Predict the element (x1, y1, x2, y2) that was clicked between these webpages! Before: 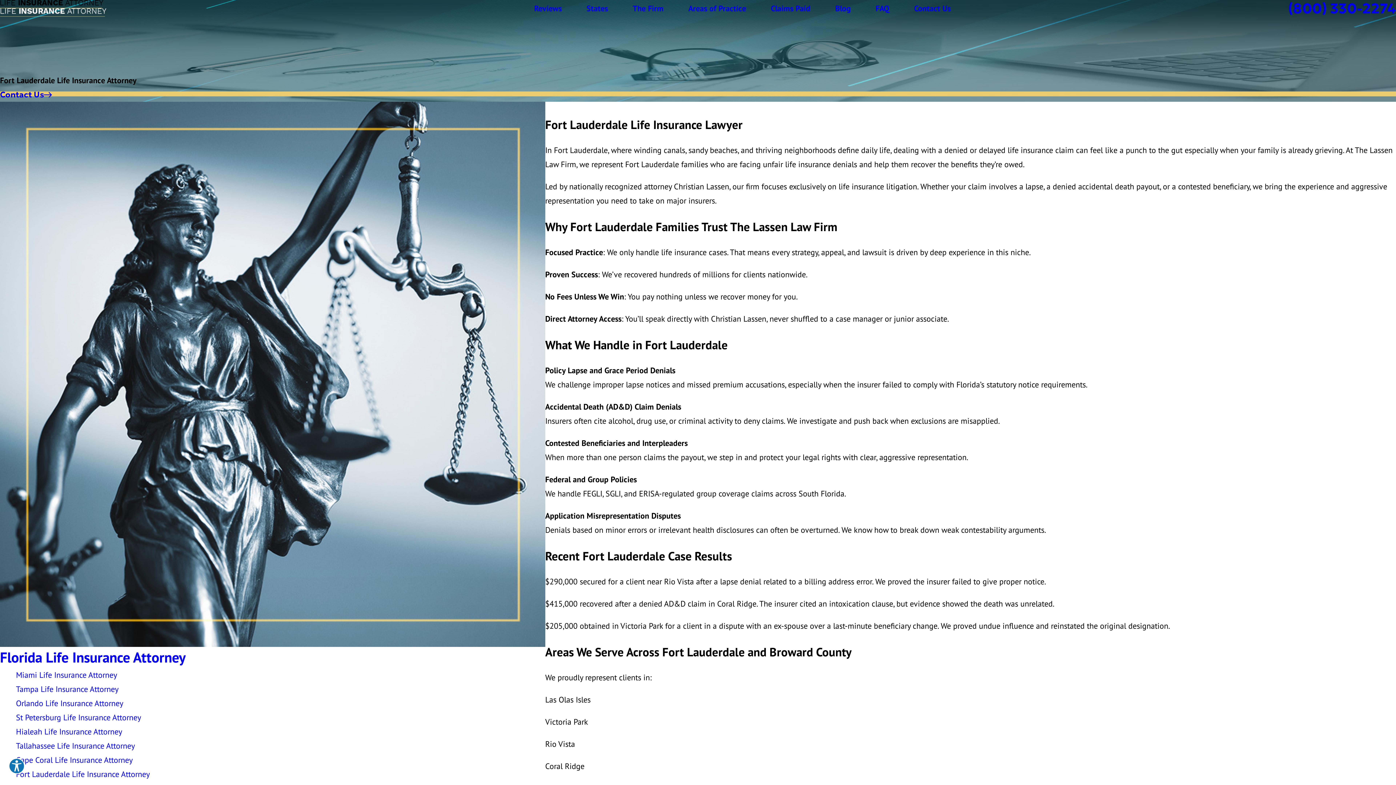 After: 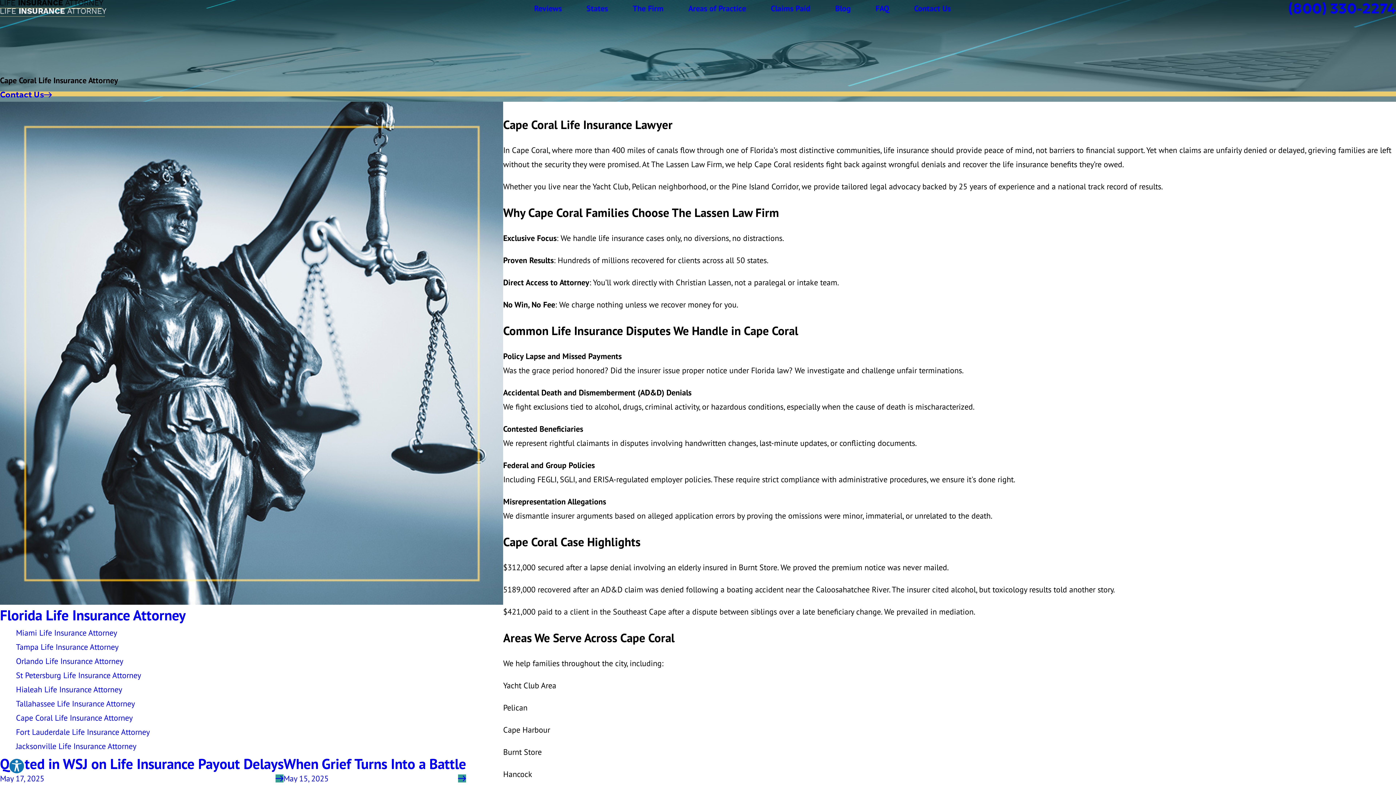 Action: label: Cape Coral Life Insurance Attorney bbox: (0, 753, 545, 767)